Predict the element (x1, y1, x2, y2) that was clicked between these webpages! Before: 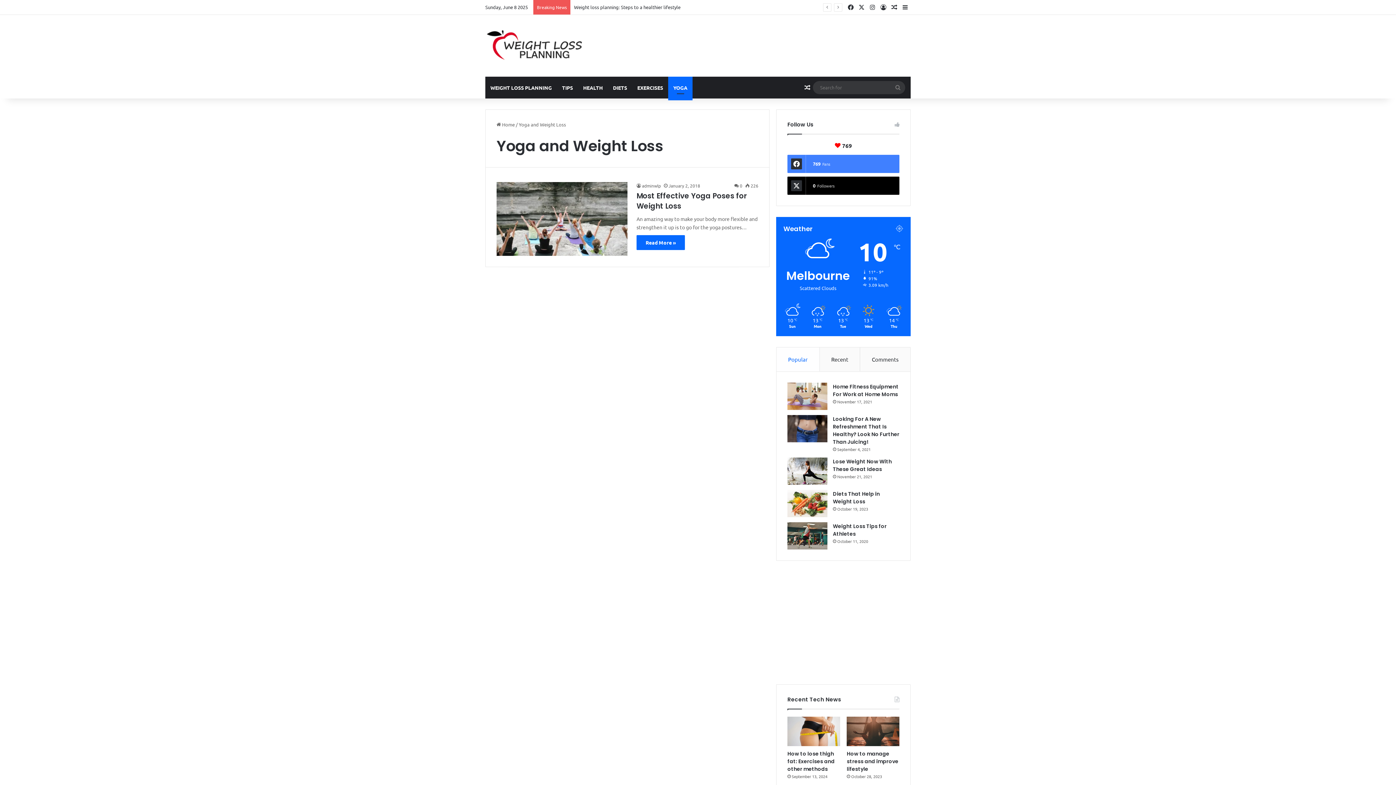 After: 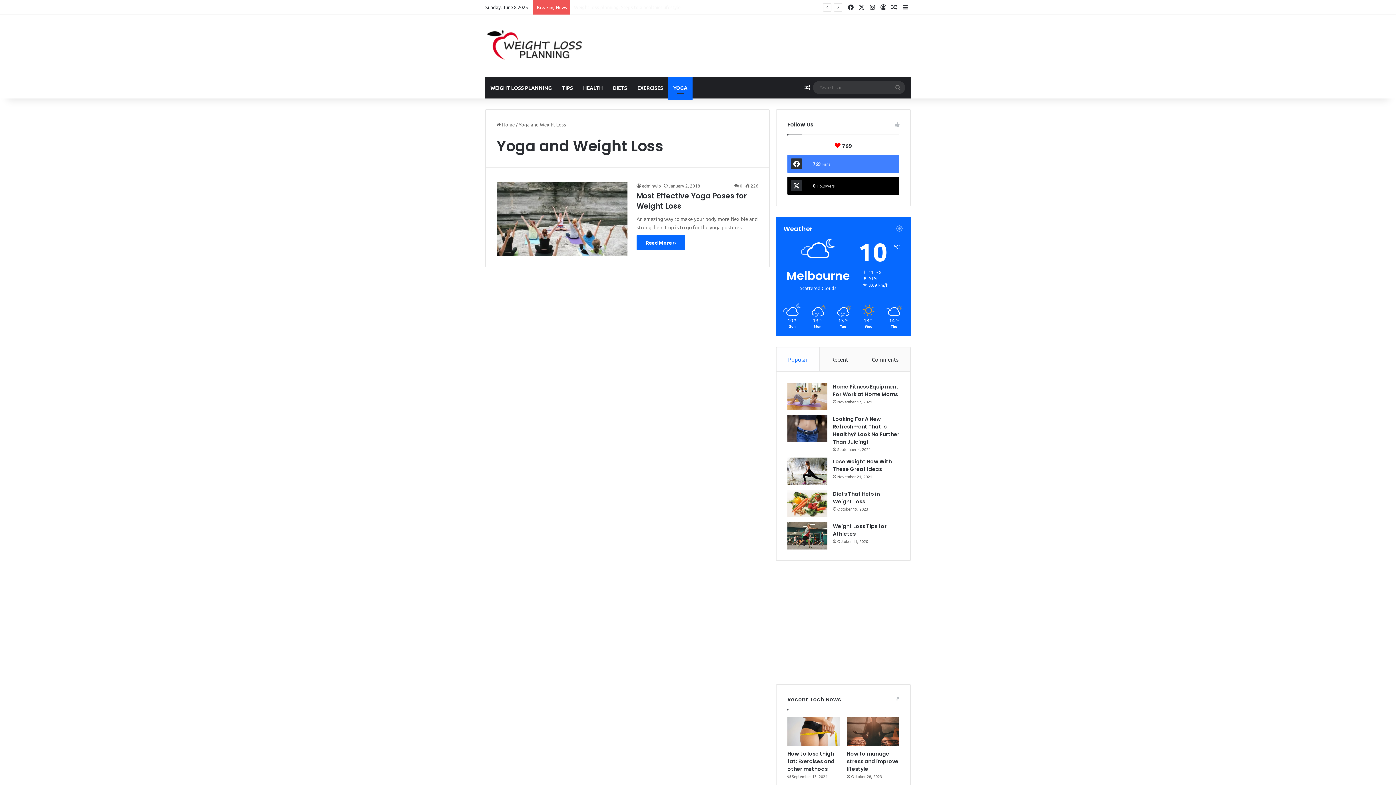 Action: bbox: (776, 347, 819, 371) label: Popular